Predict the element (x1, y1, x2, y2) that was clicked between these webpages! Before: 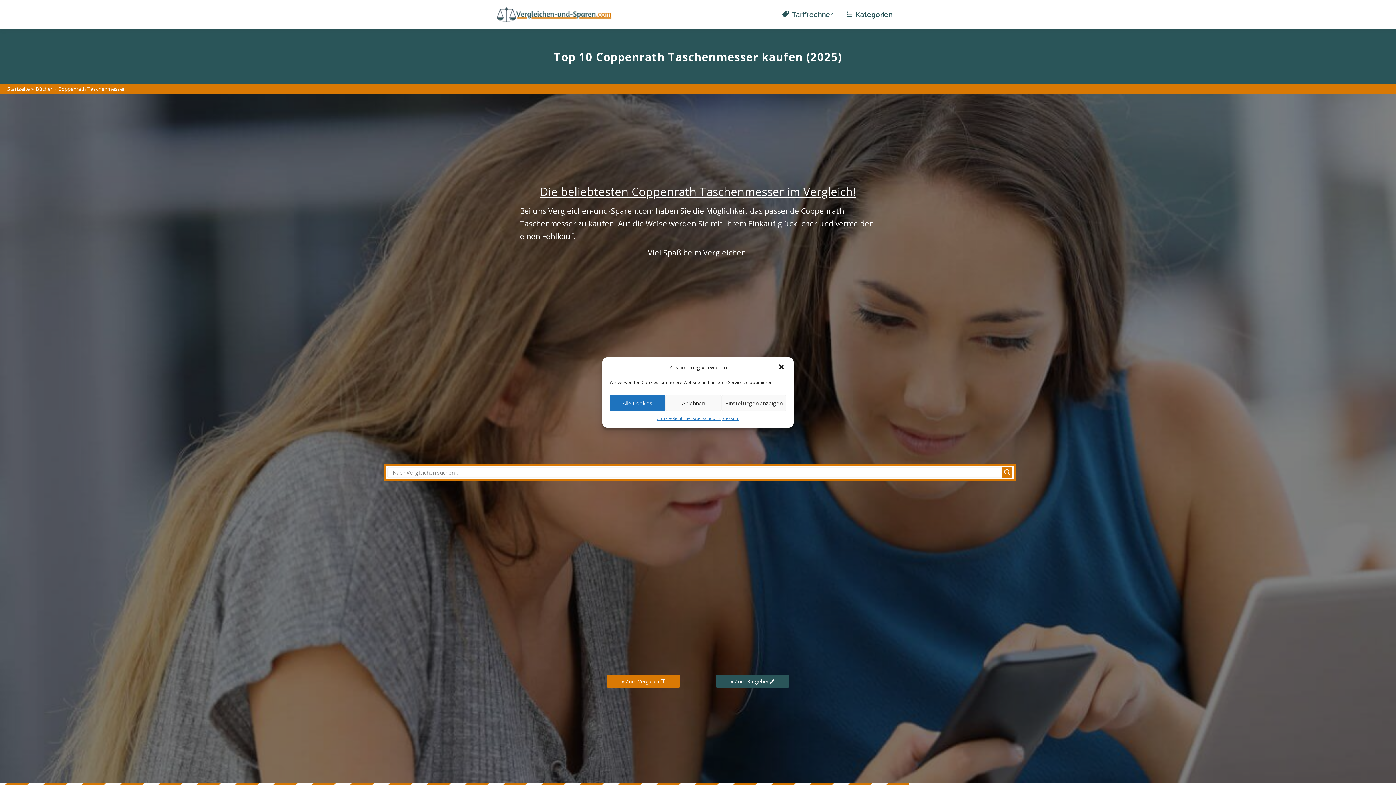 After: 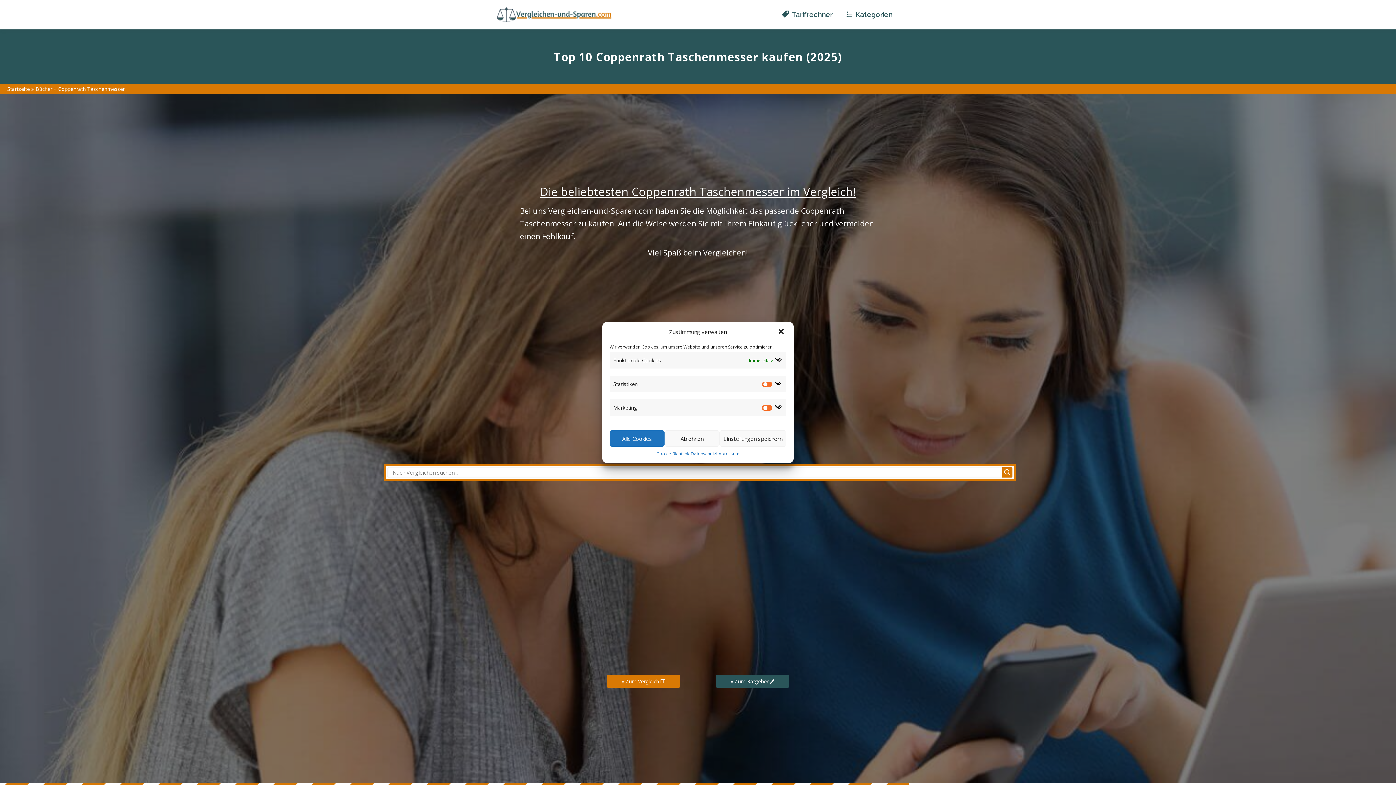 Action: bbox: (721, 395, 786, 411) label: Einstellungen anzeigen